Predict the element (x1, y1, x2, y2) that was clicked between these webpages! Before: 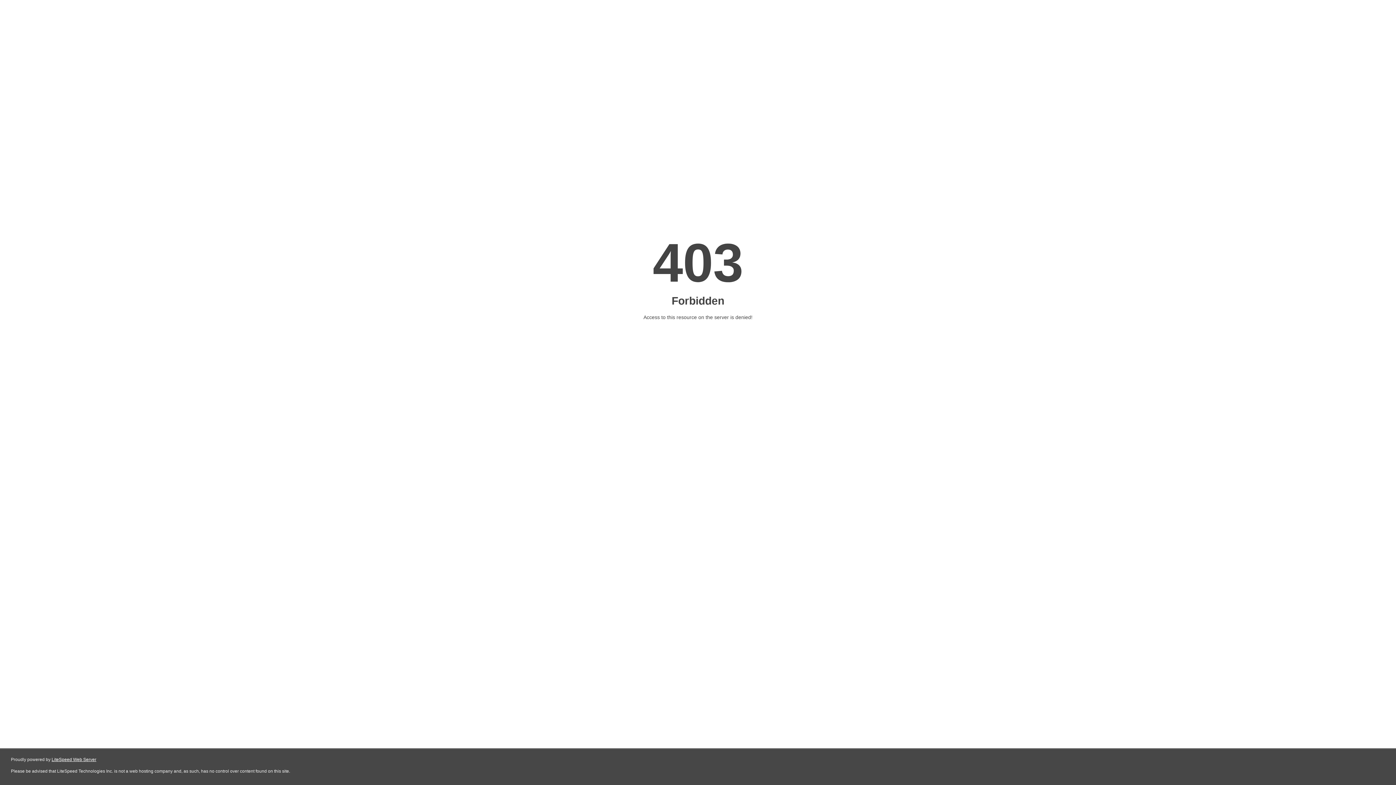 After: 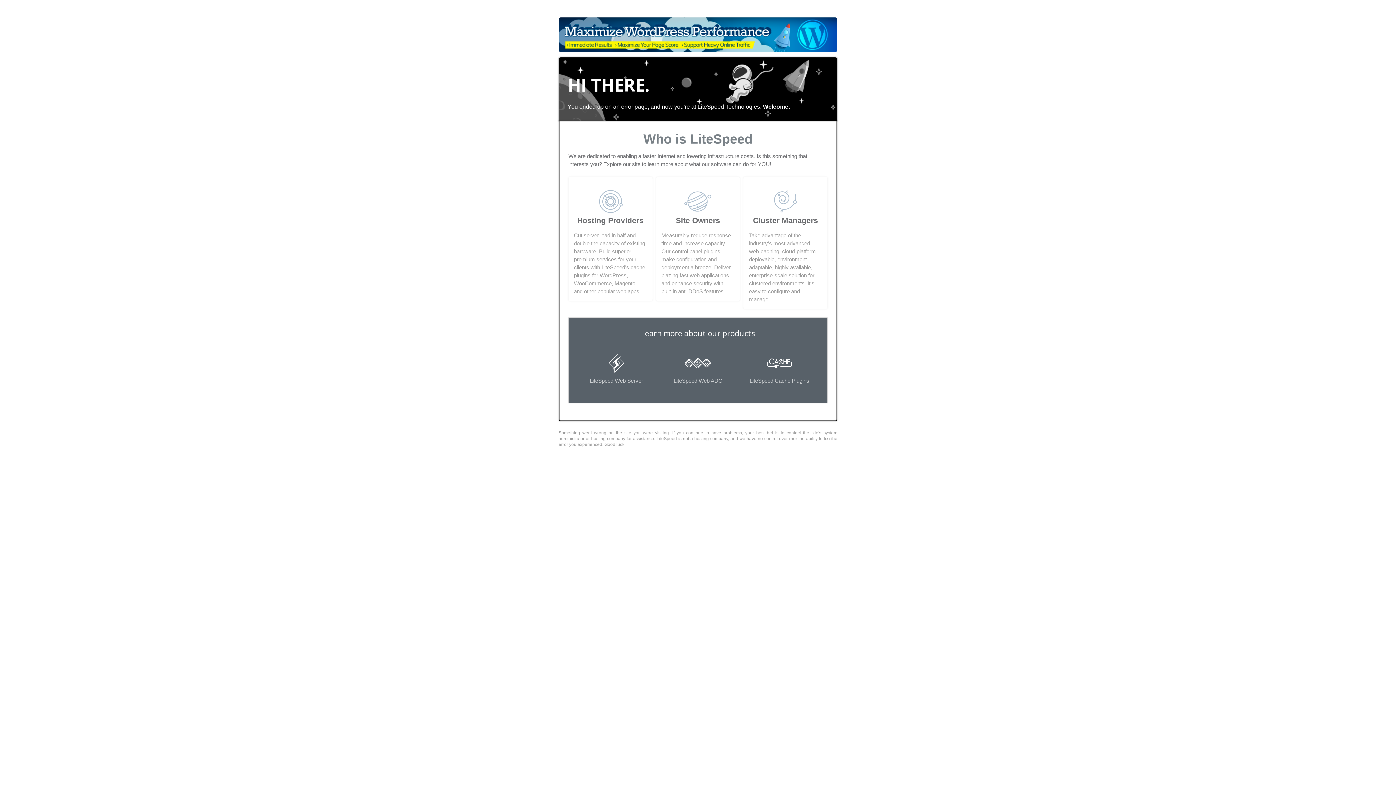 Action: bbox: (51, 757, 96, 762) label: LiteSpeed Web Server